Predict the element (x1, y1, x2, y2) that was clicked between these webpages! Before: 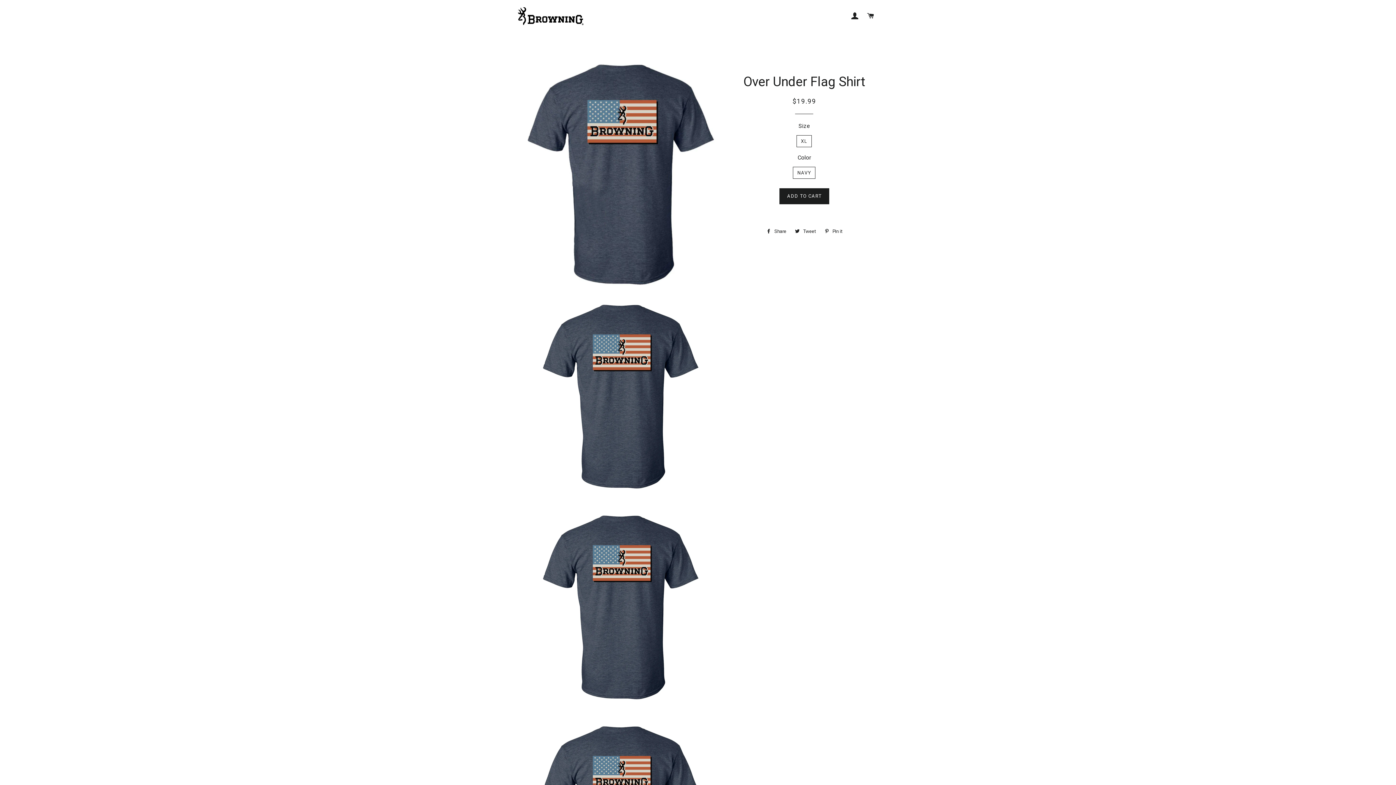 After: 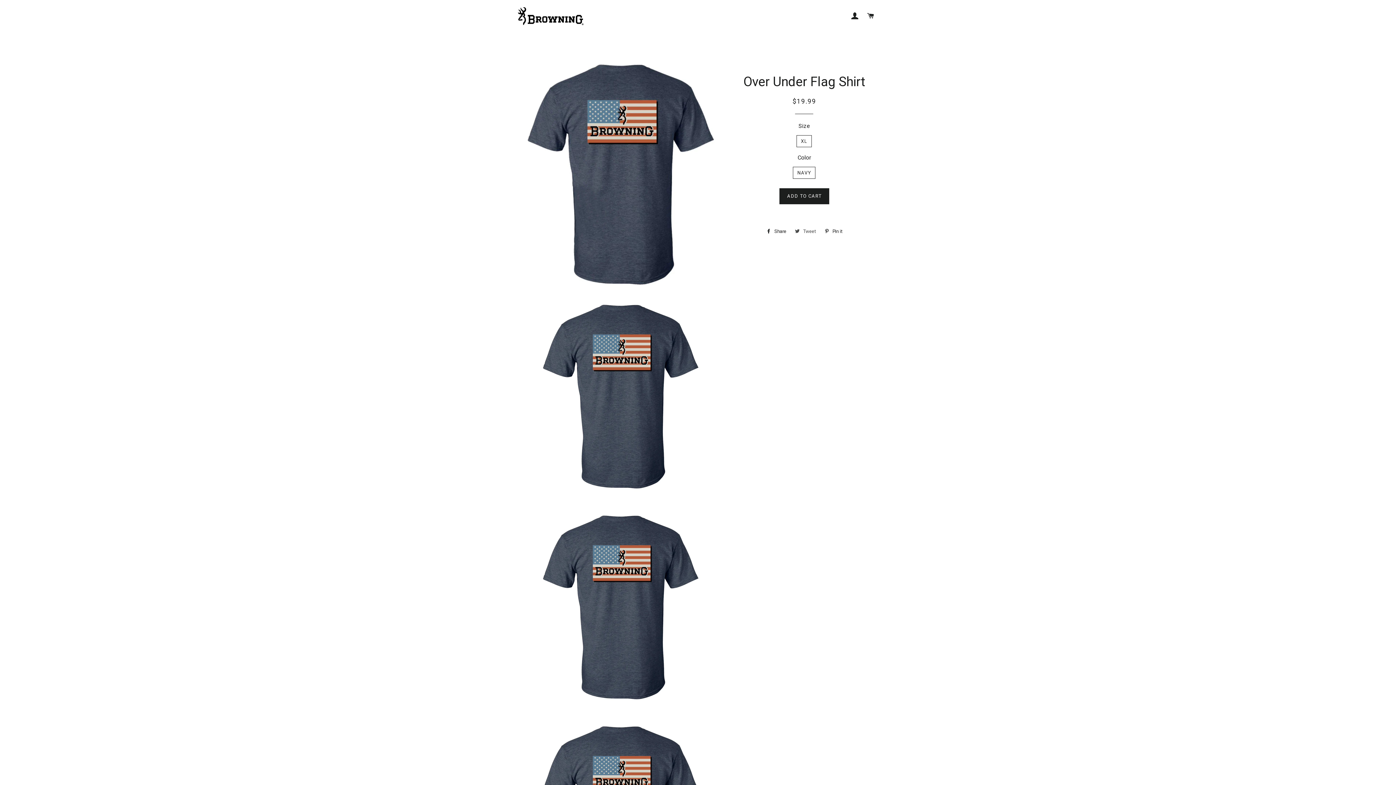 Action: bbox: (791, 226, 819, 237) label:  Tweet
Tweet on Twitter